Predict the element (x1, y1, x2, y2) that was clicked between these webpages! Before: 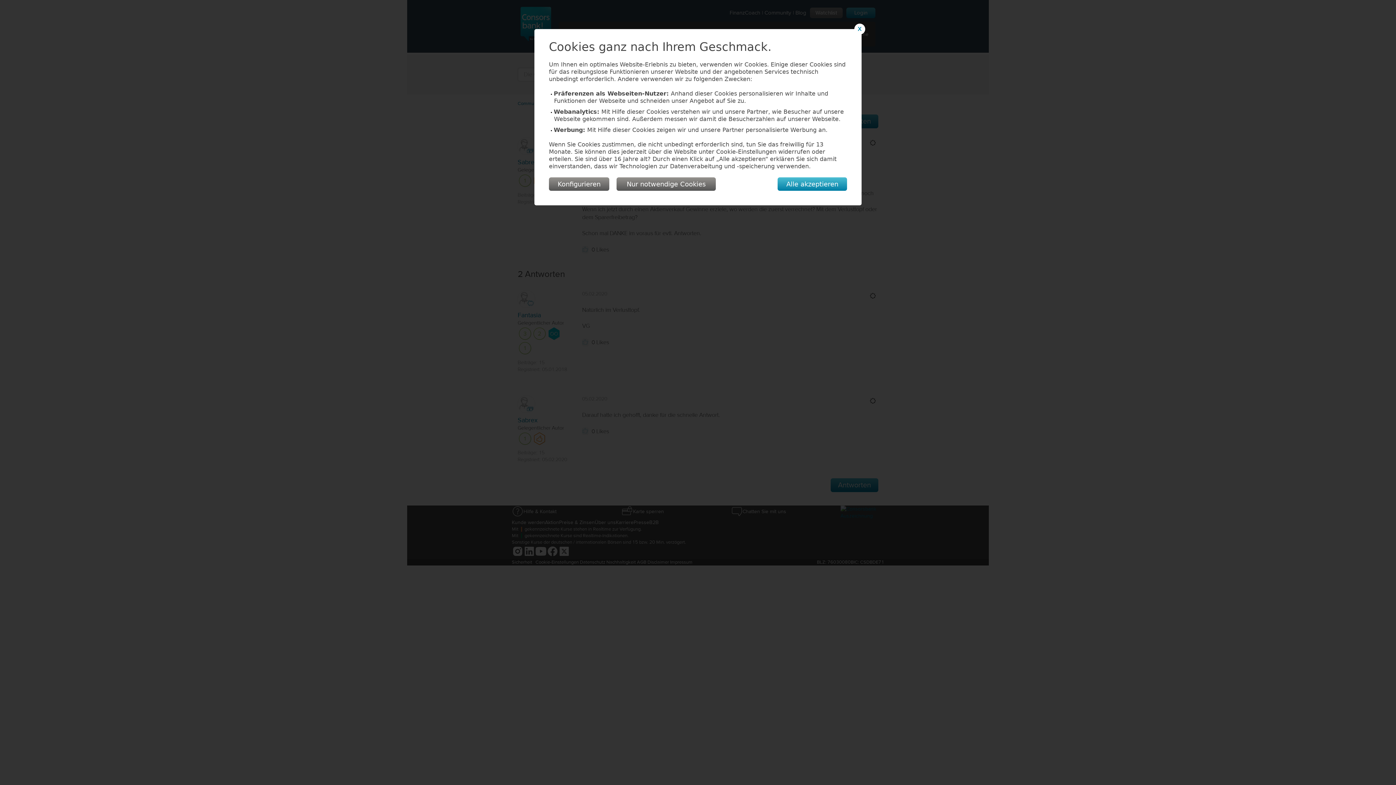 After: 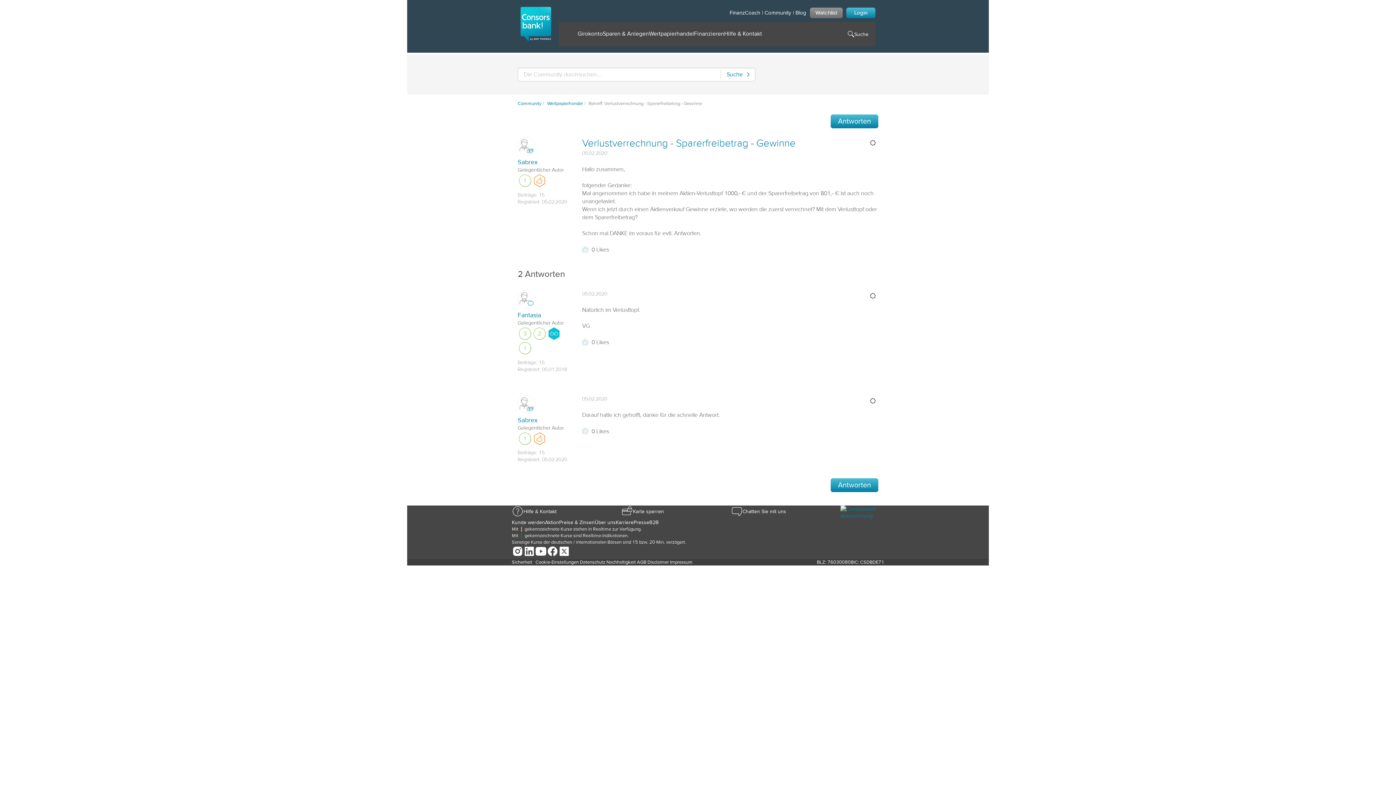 Action: label: Nur notwendige Cookies bbox: (616, 177, 716, 190)